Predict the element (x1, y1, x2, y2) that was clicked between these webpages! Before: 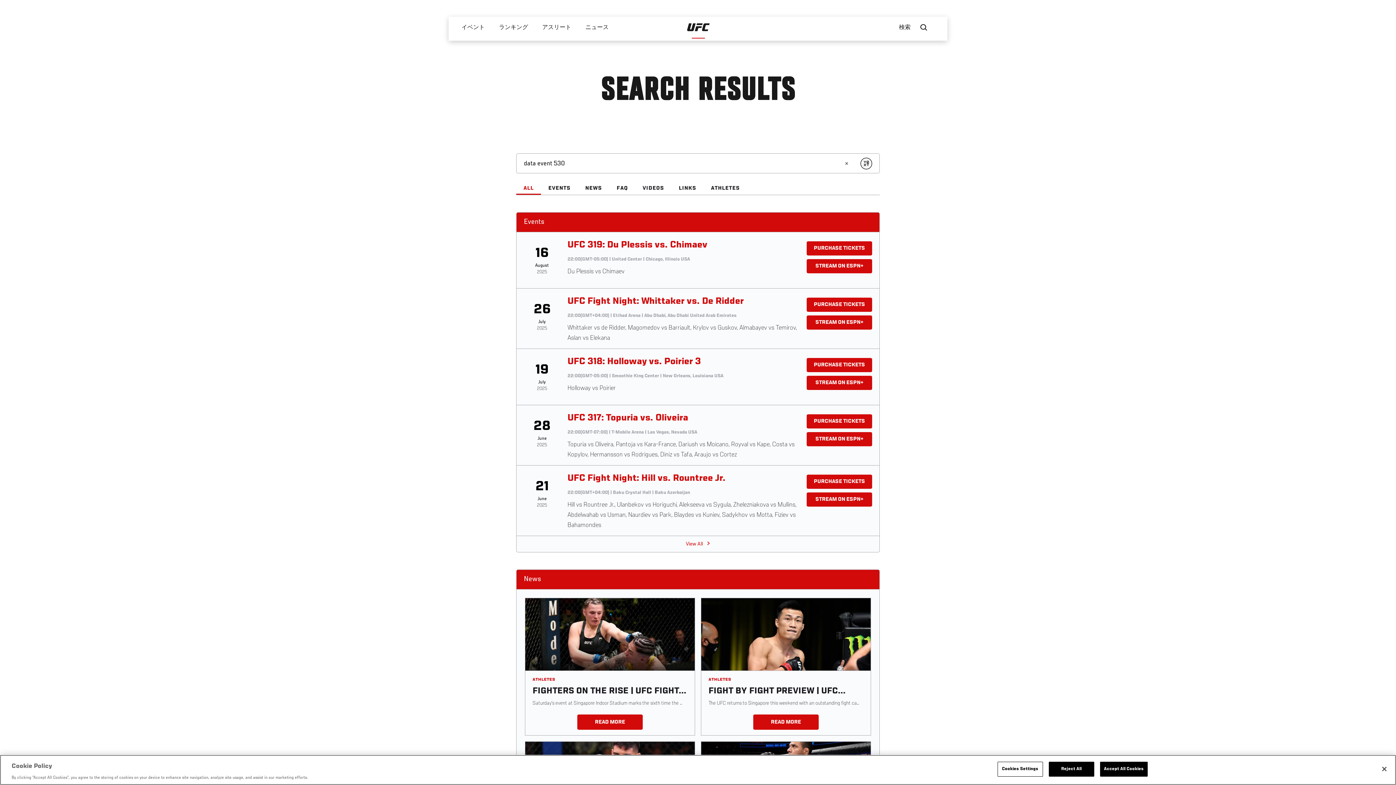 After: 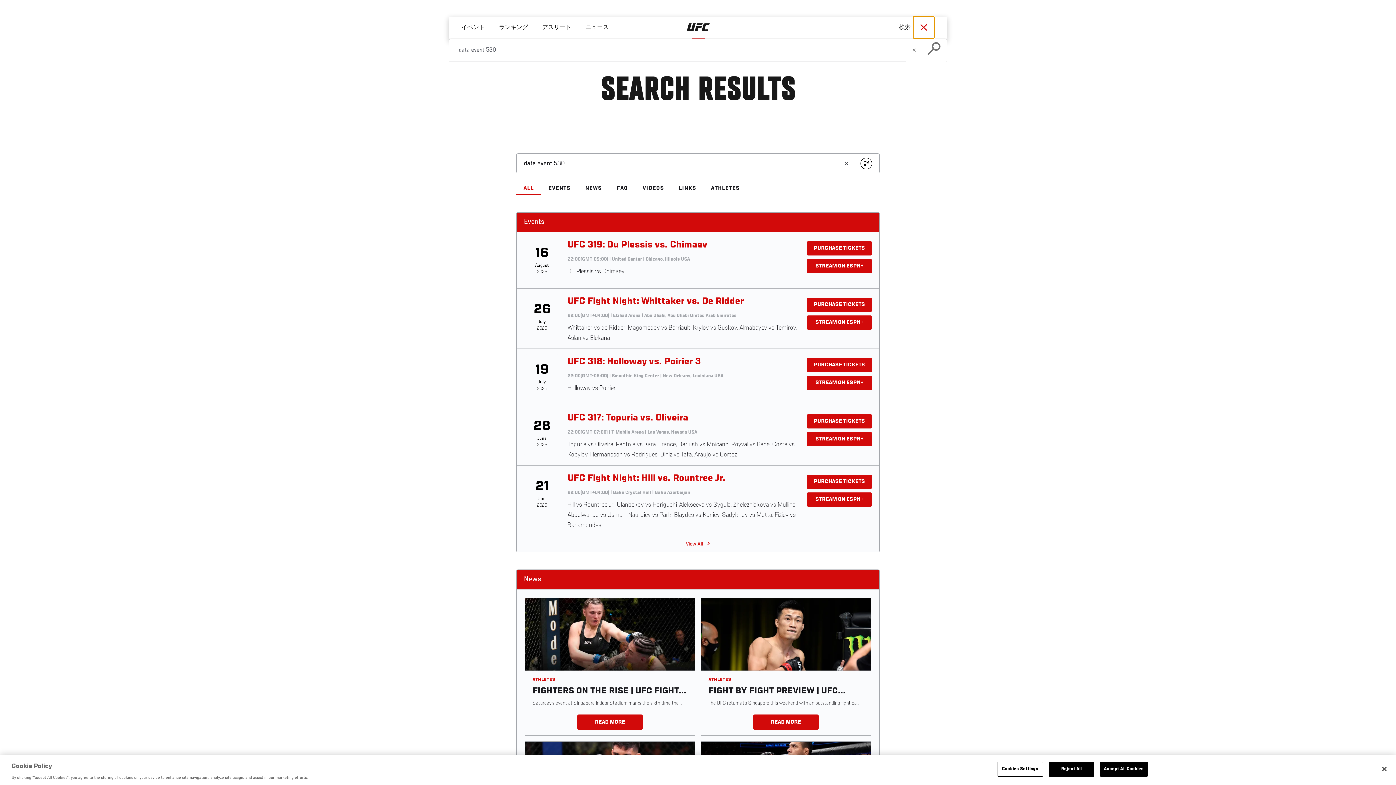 Action: bbox: (913, 16, 934, 38)